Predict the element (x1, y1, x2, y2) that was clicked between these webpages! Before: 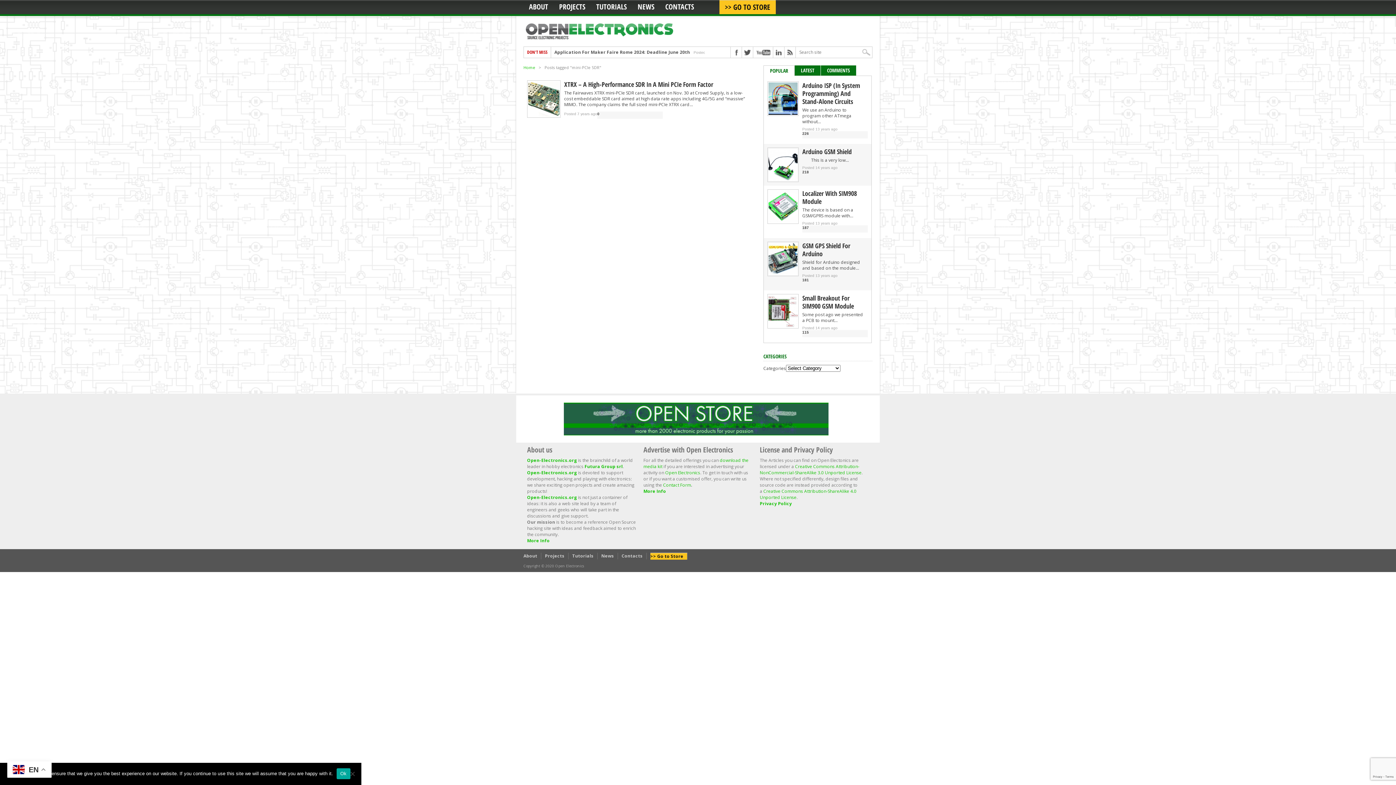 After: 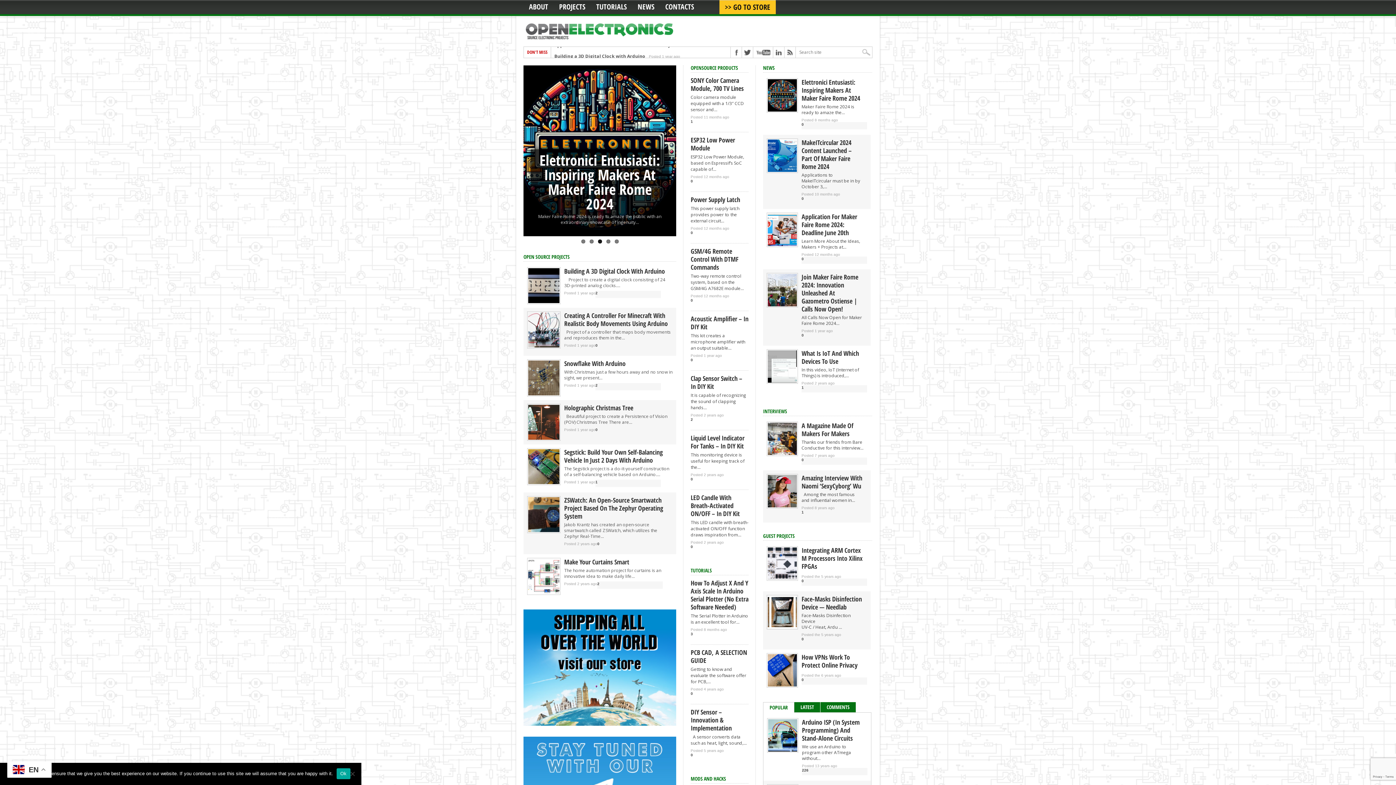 Action: label: Home bbox: (523, 64, 535, 70)